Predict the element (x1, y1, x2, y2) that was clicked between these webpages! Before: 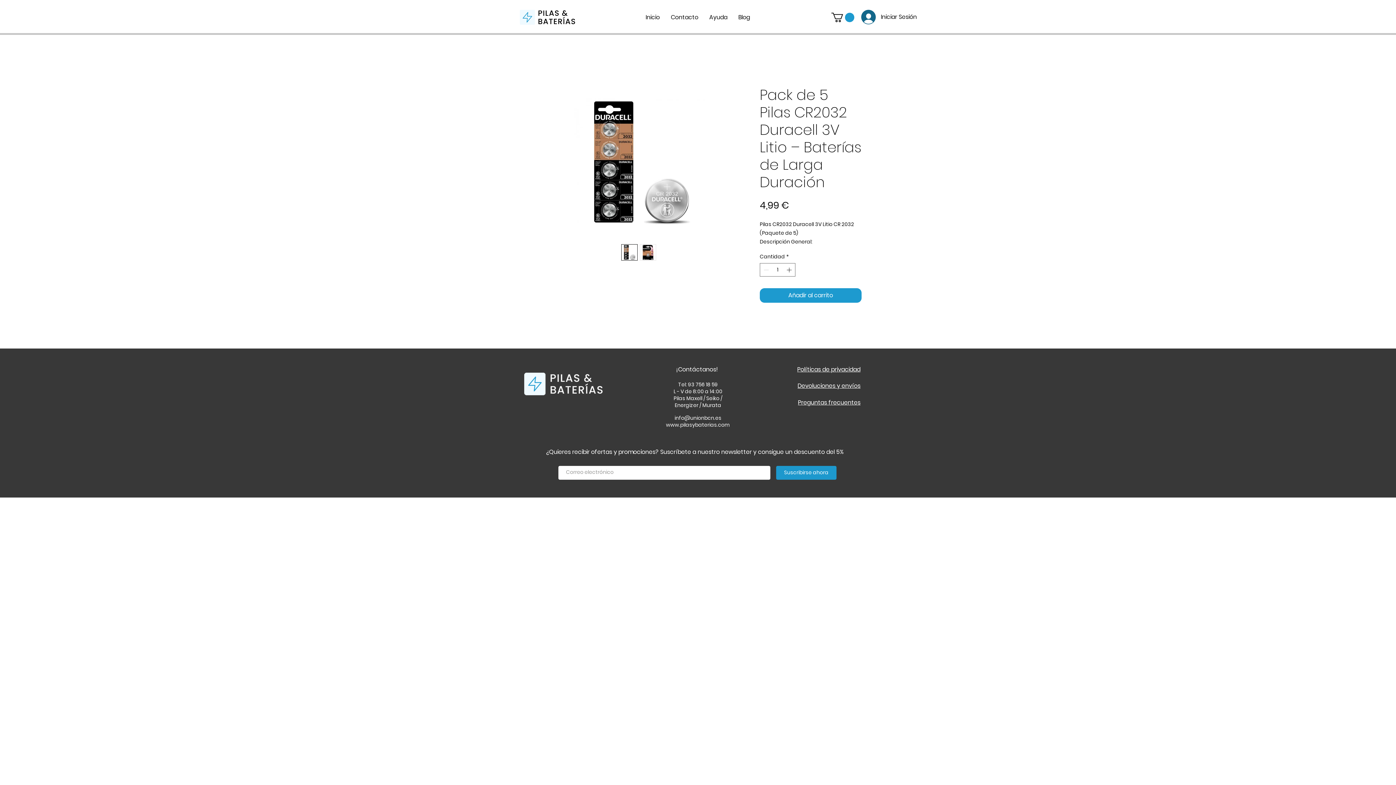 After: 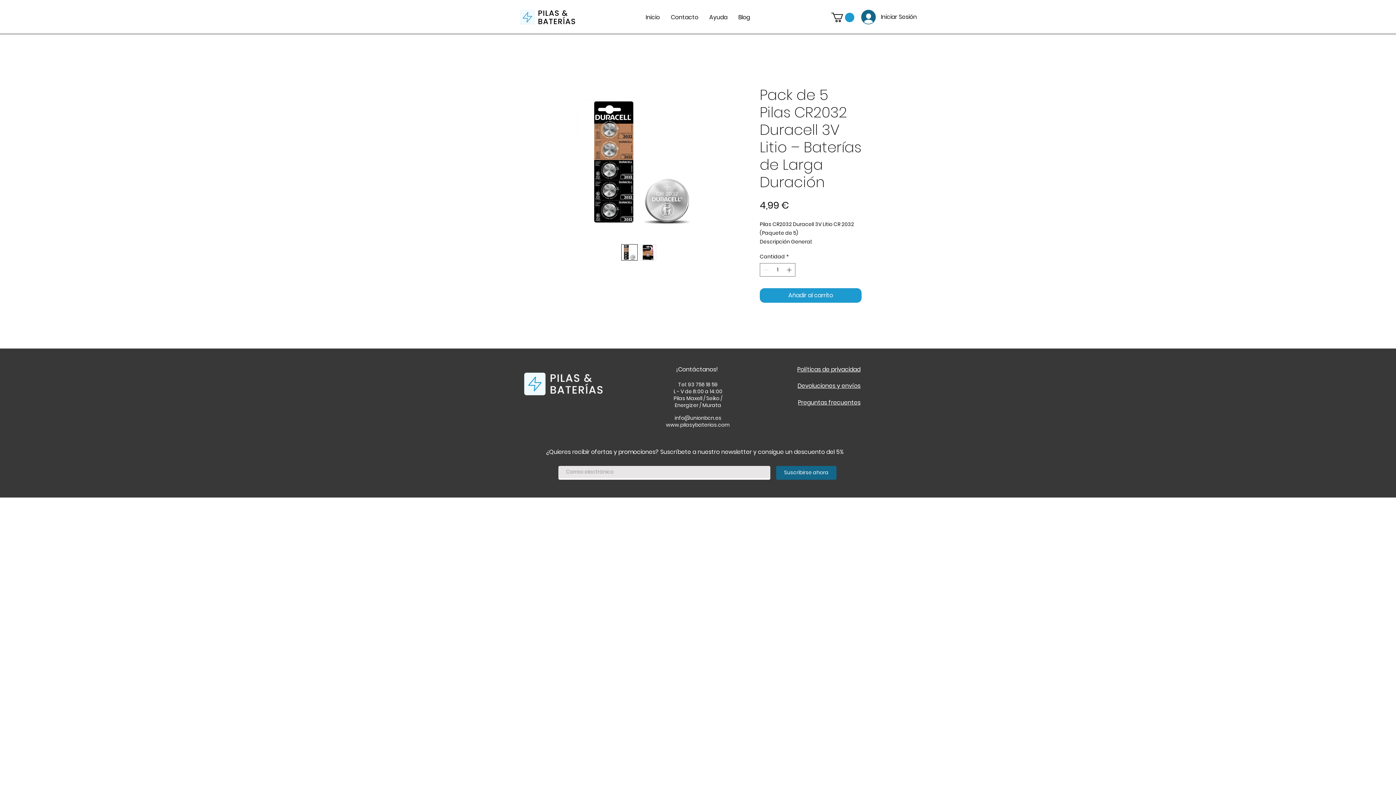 Action: bbox: (776, 466, 836, 479) label: Suscribirse ahora